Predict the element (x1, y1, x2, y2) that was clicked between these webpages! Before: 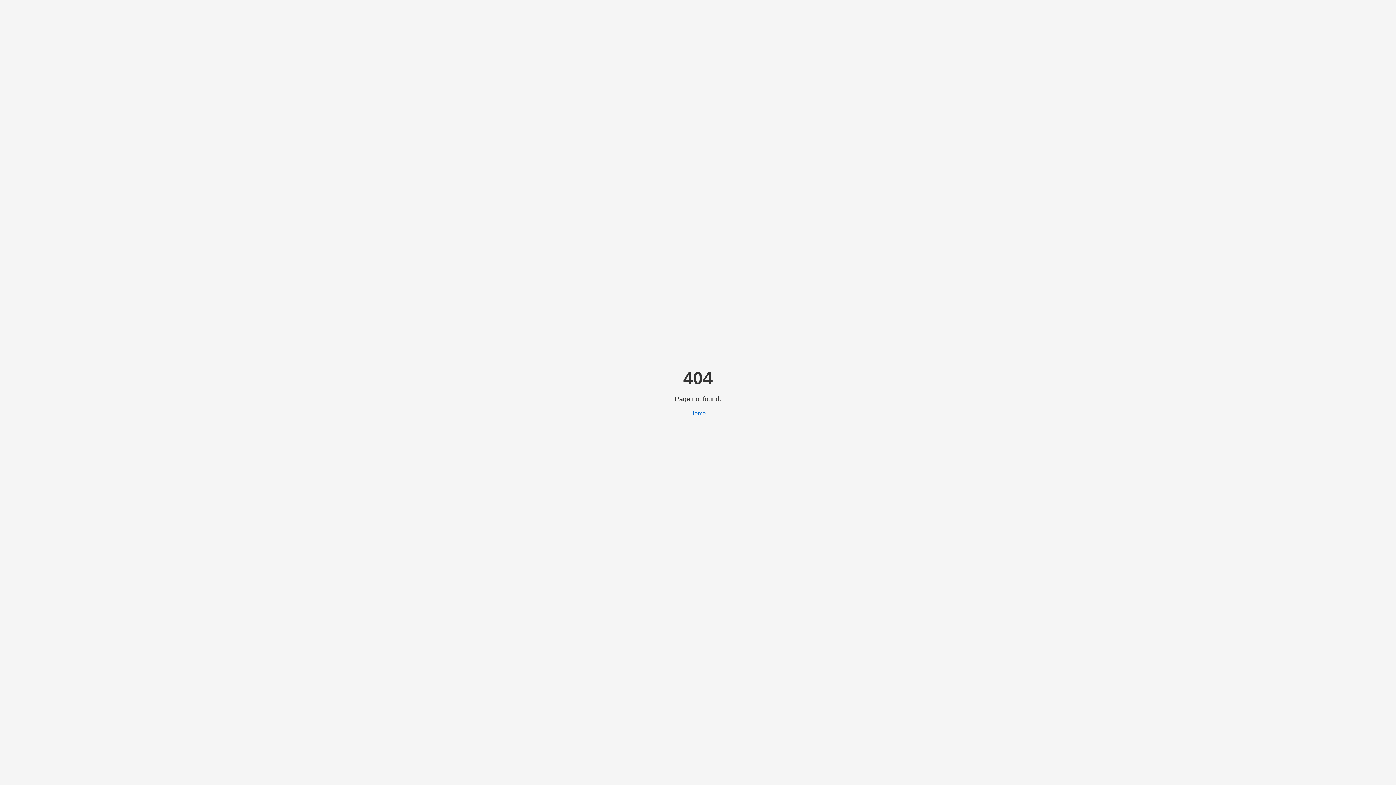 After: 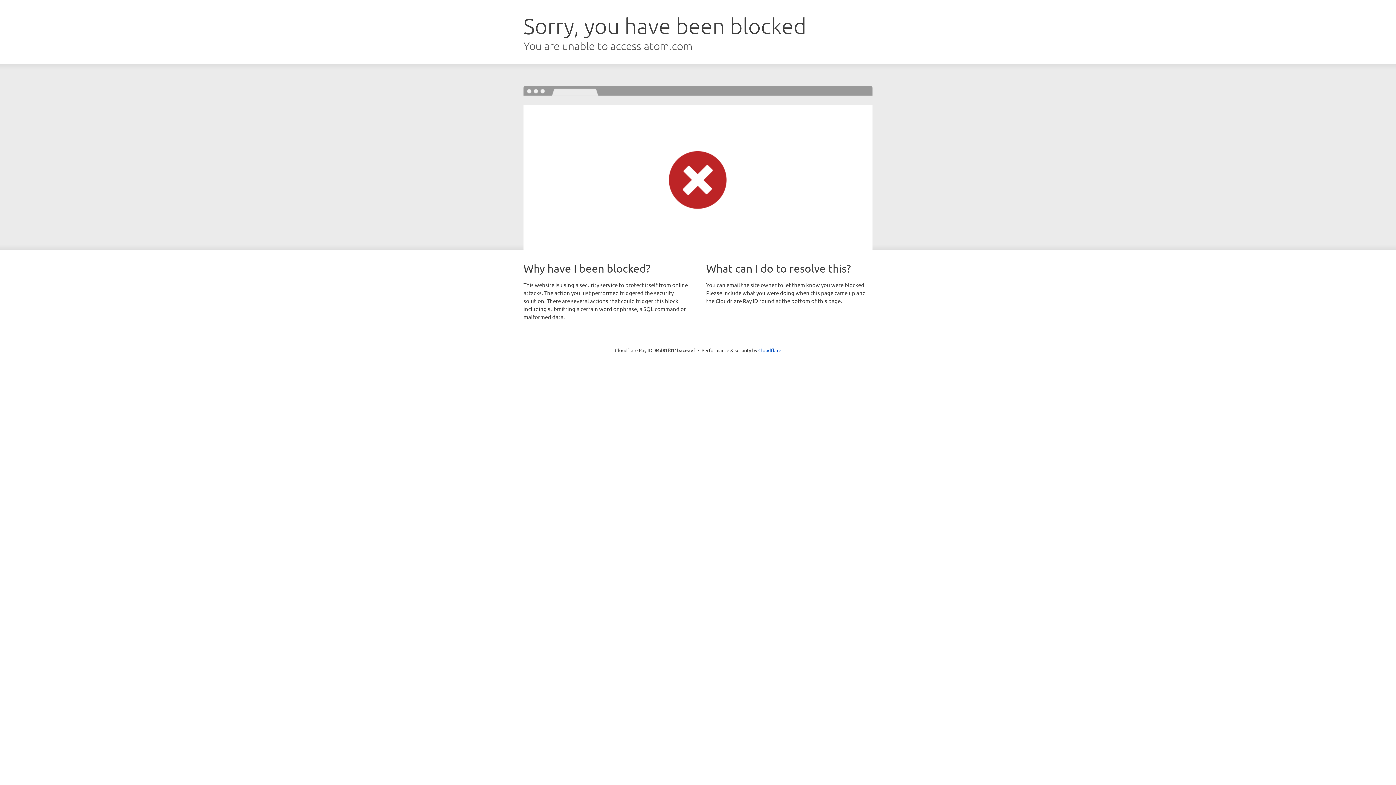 Action: label: Home bbox: (690, 410, 706, 416)